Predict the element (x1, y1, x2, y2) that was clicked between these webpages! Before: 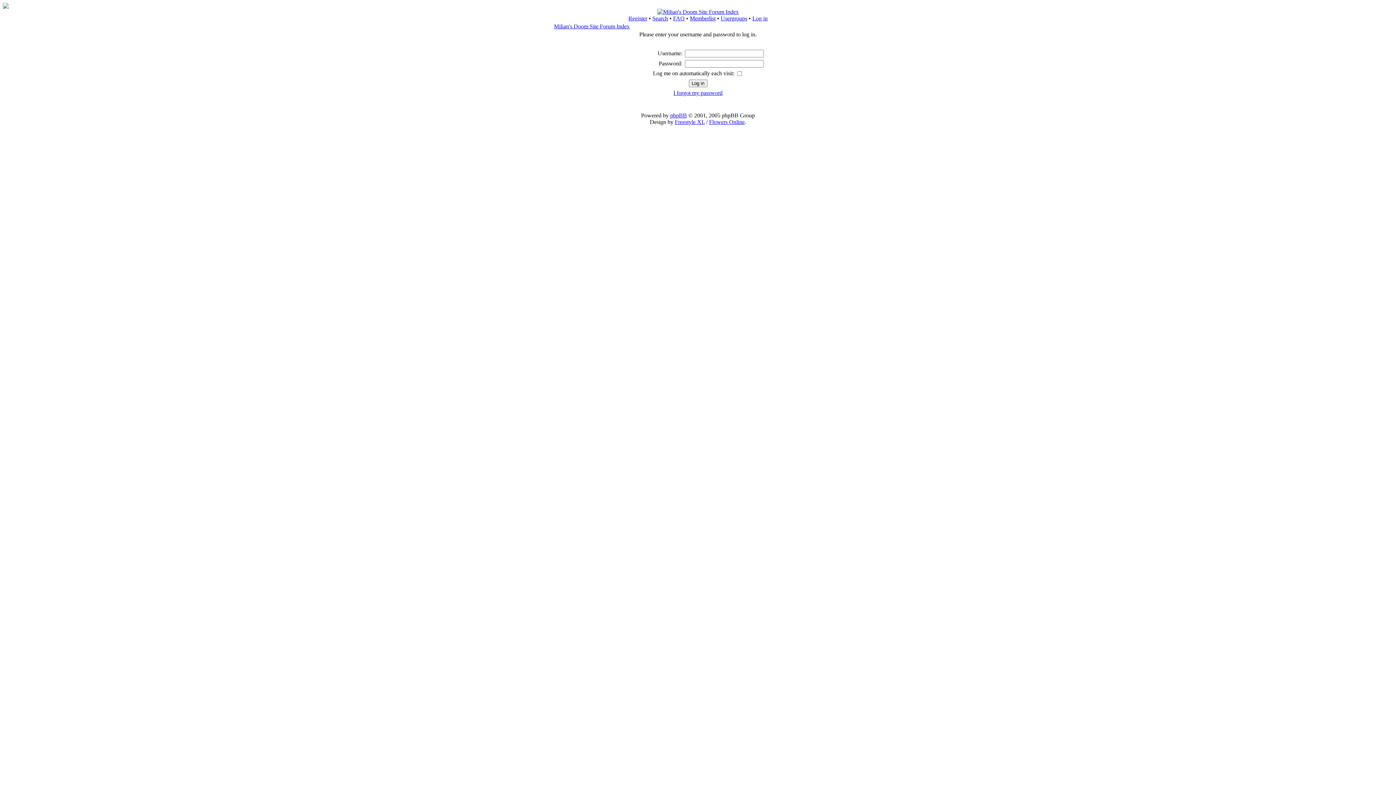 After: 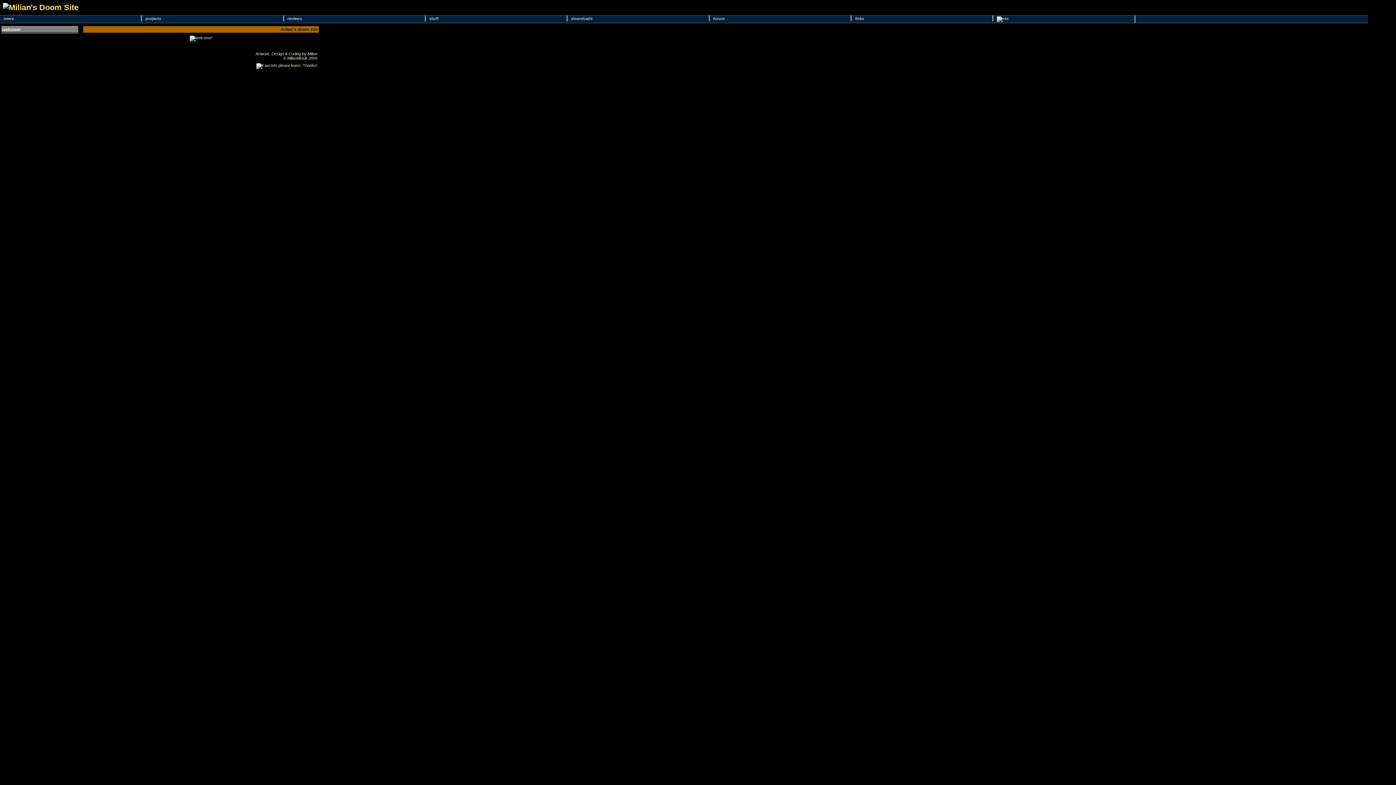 Action: bbox: (657, 8, 738, 14)